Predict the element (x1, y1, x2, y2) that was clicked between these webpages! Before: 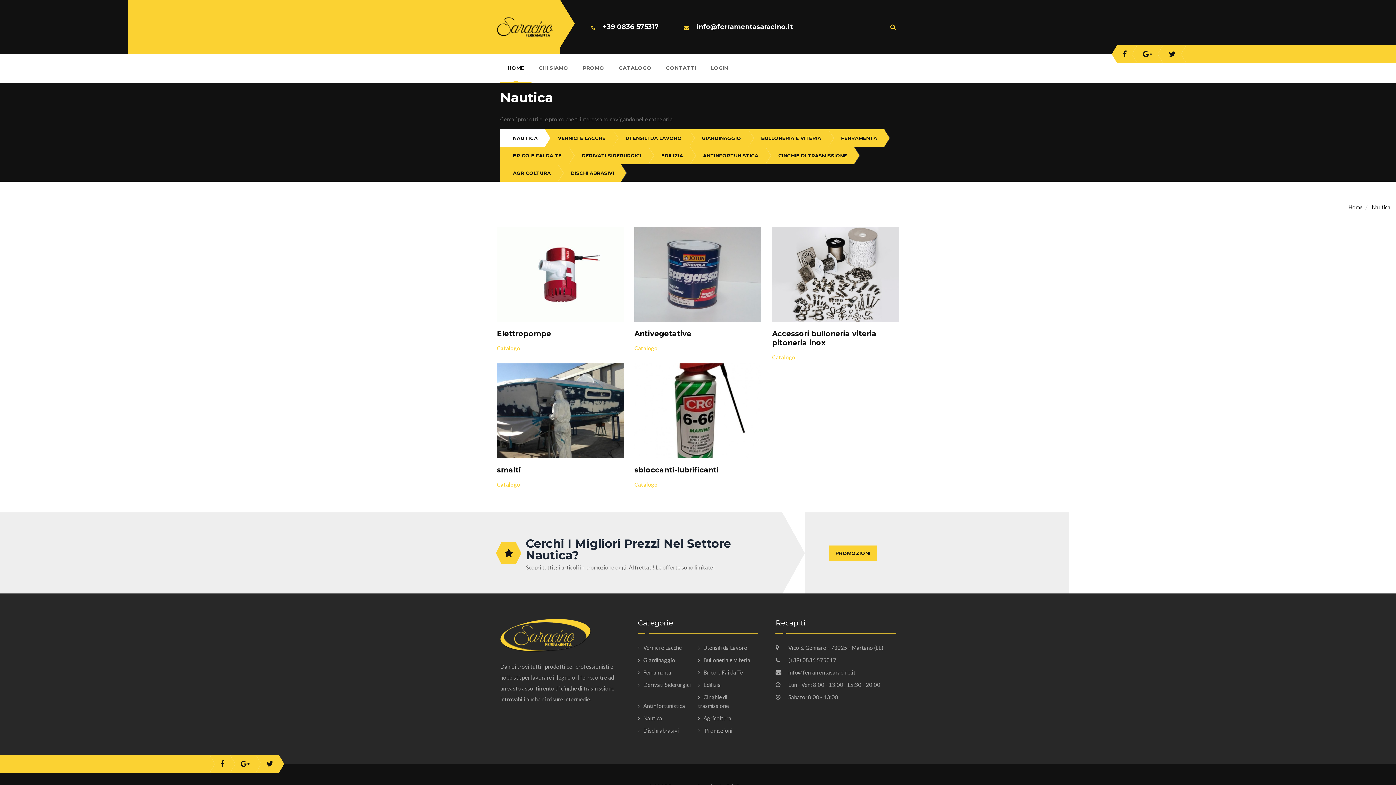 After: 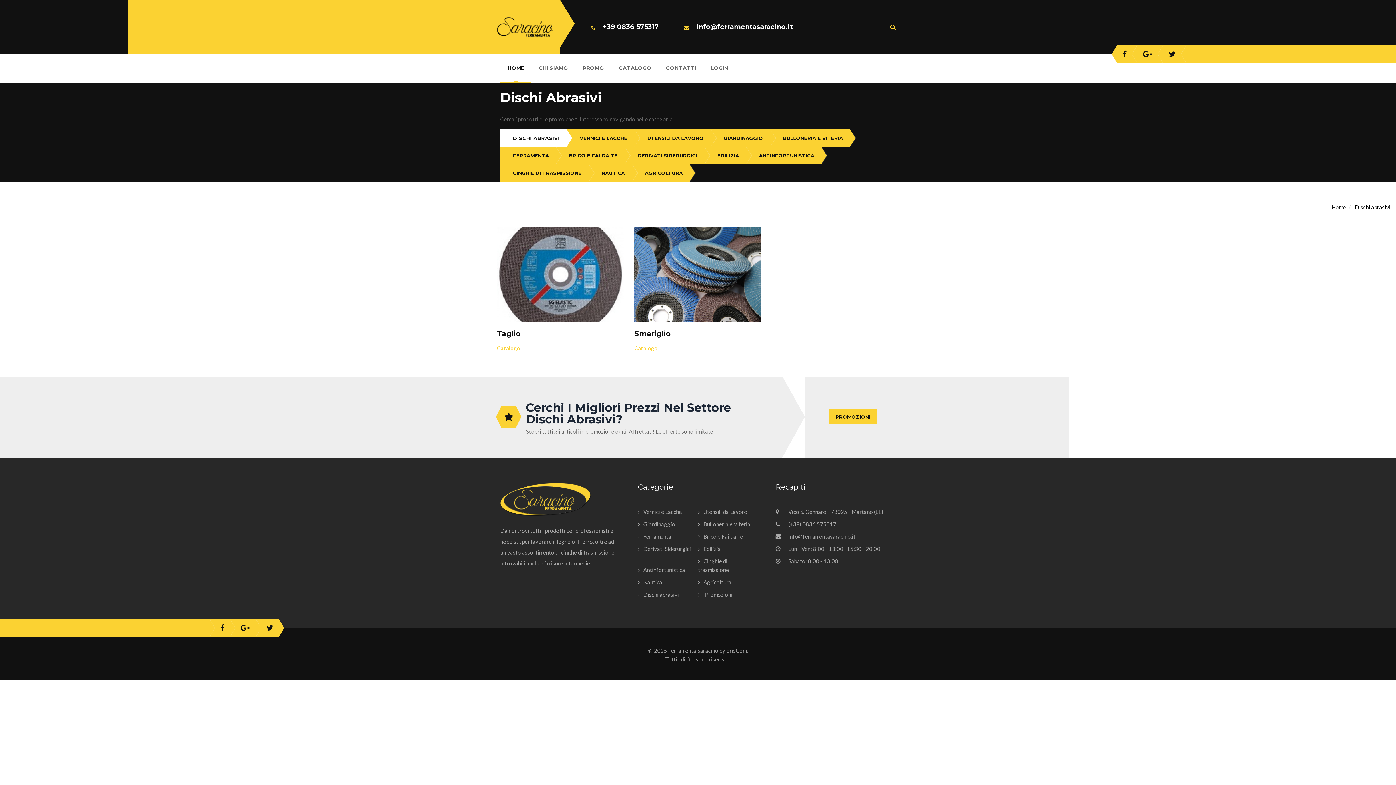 Action: label: DISCHI ABRASIVI bbox: (558, 164, 621, 181)